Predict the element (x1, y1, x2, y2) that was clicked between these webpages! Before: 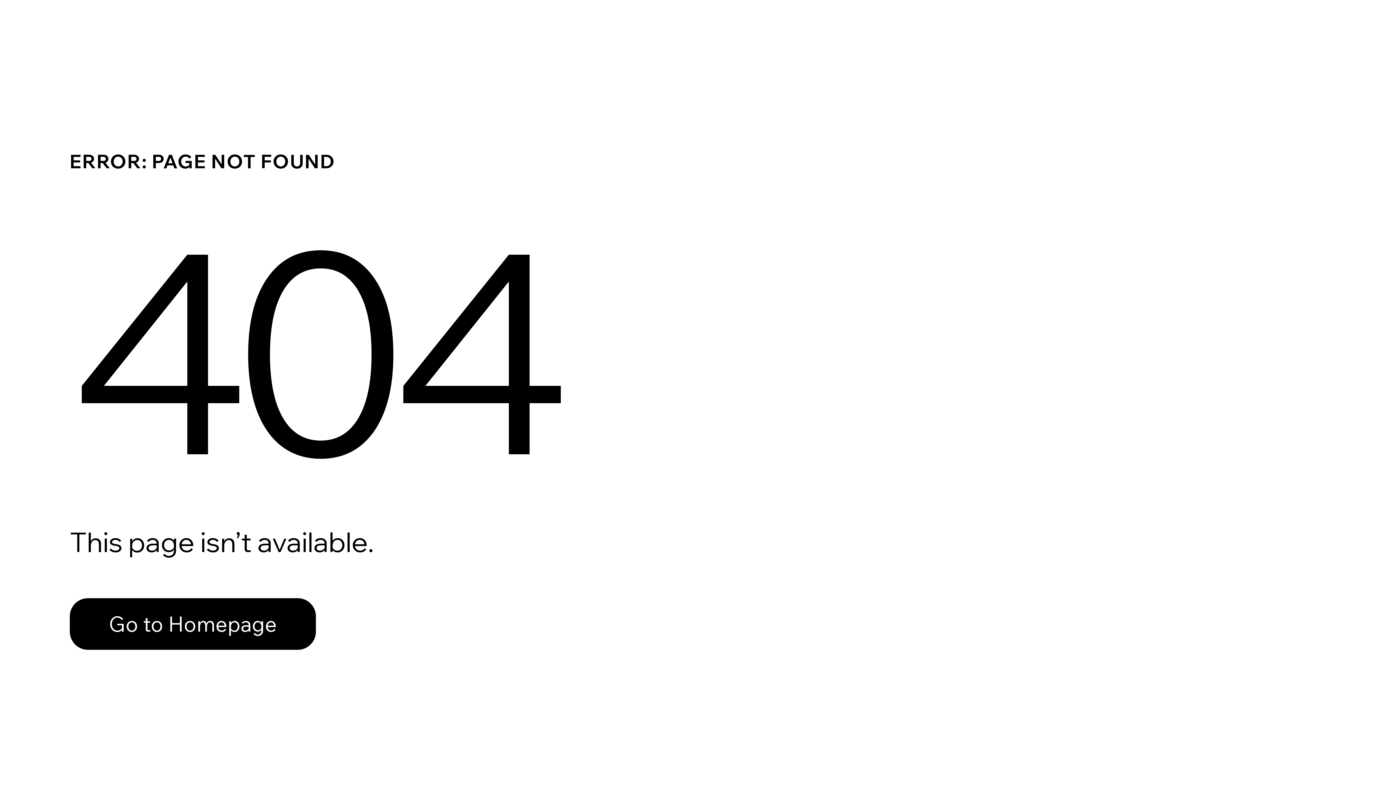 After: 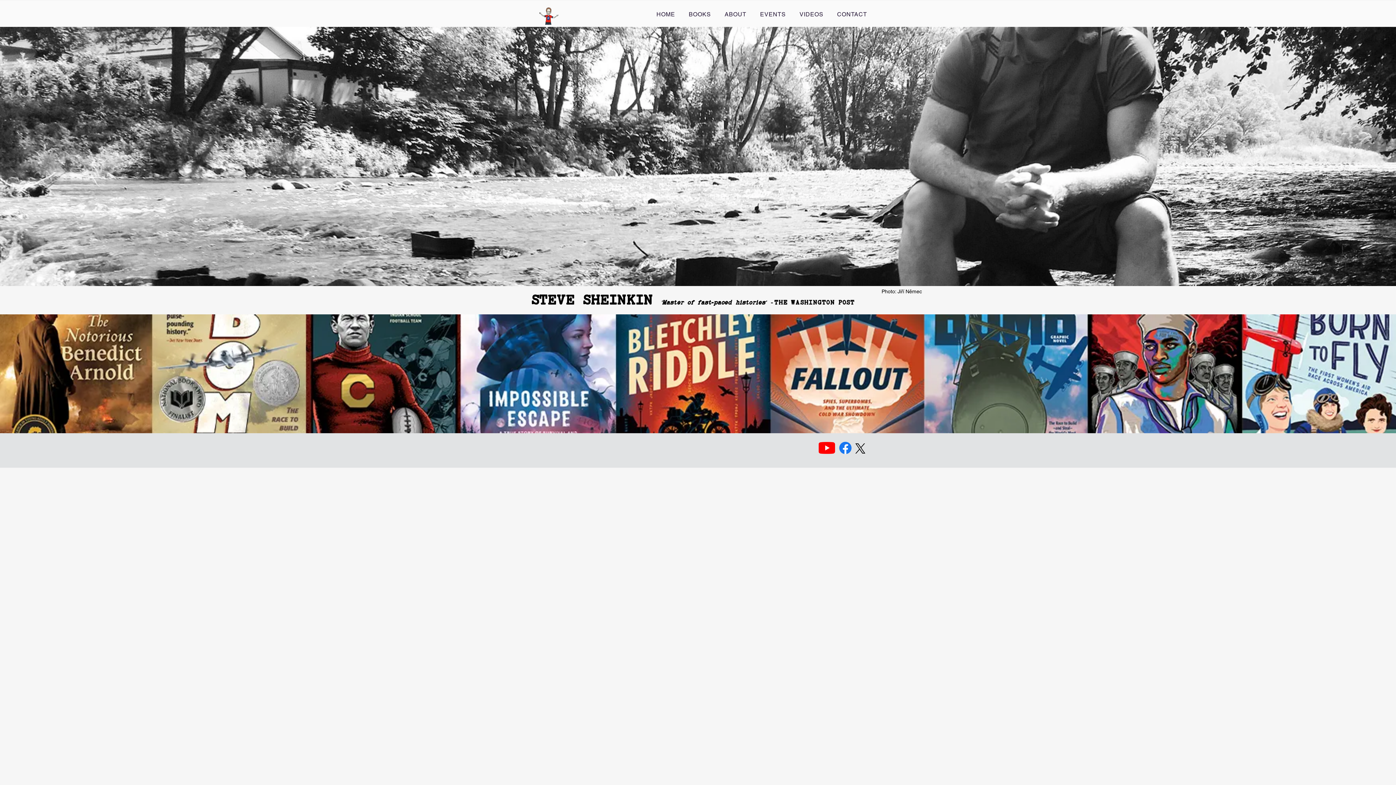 Action: label: Go to Homepage bbox: (69, 598, 316, 650)